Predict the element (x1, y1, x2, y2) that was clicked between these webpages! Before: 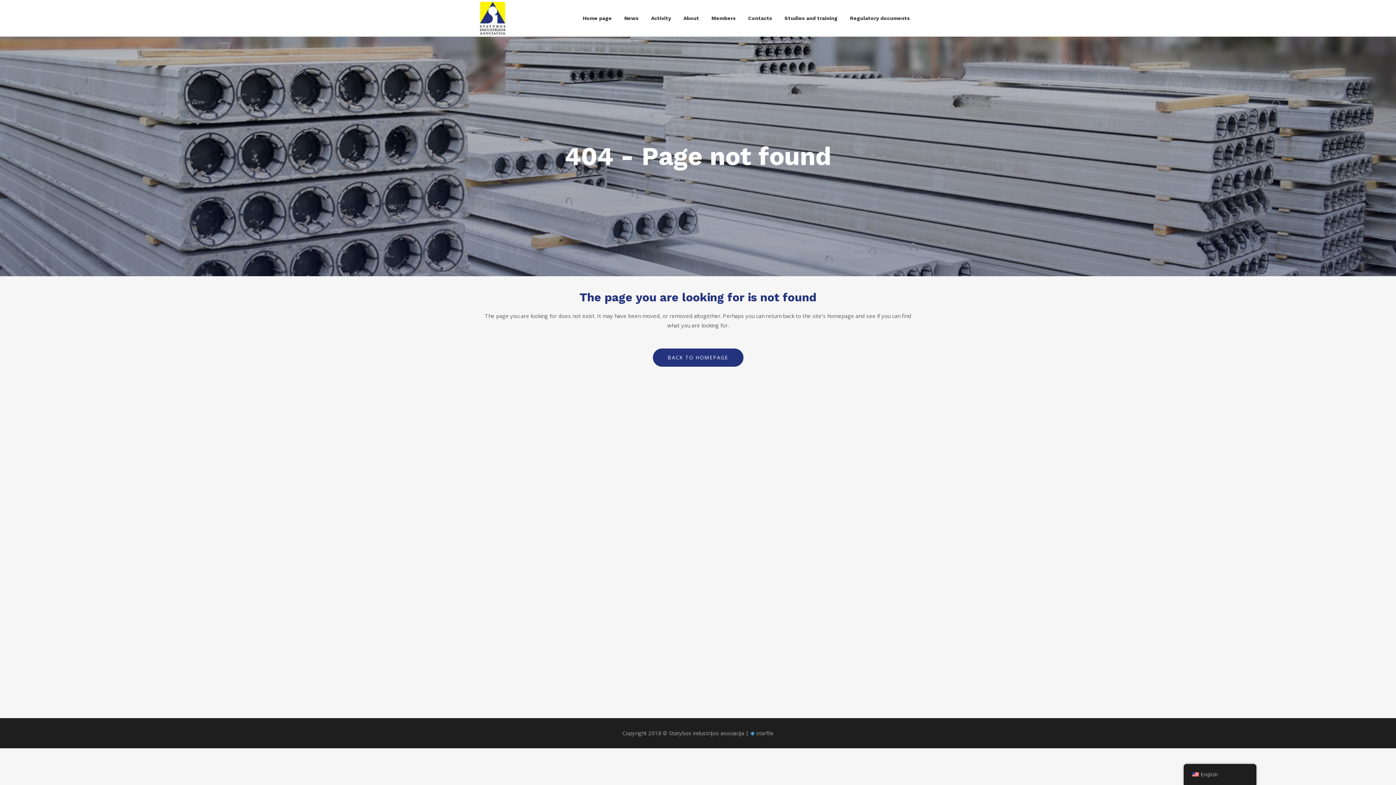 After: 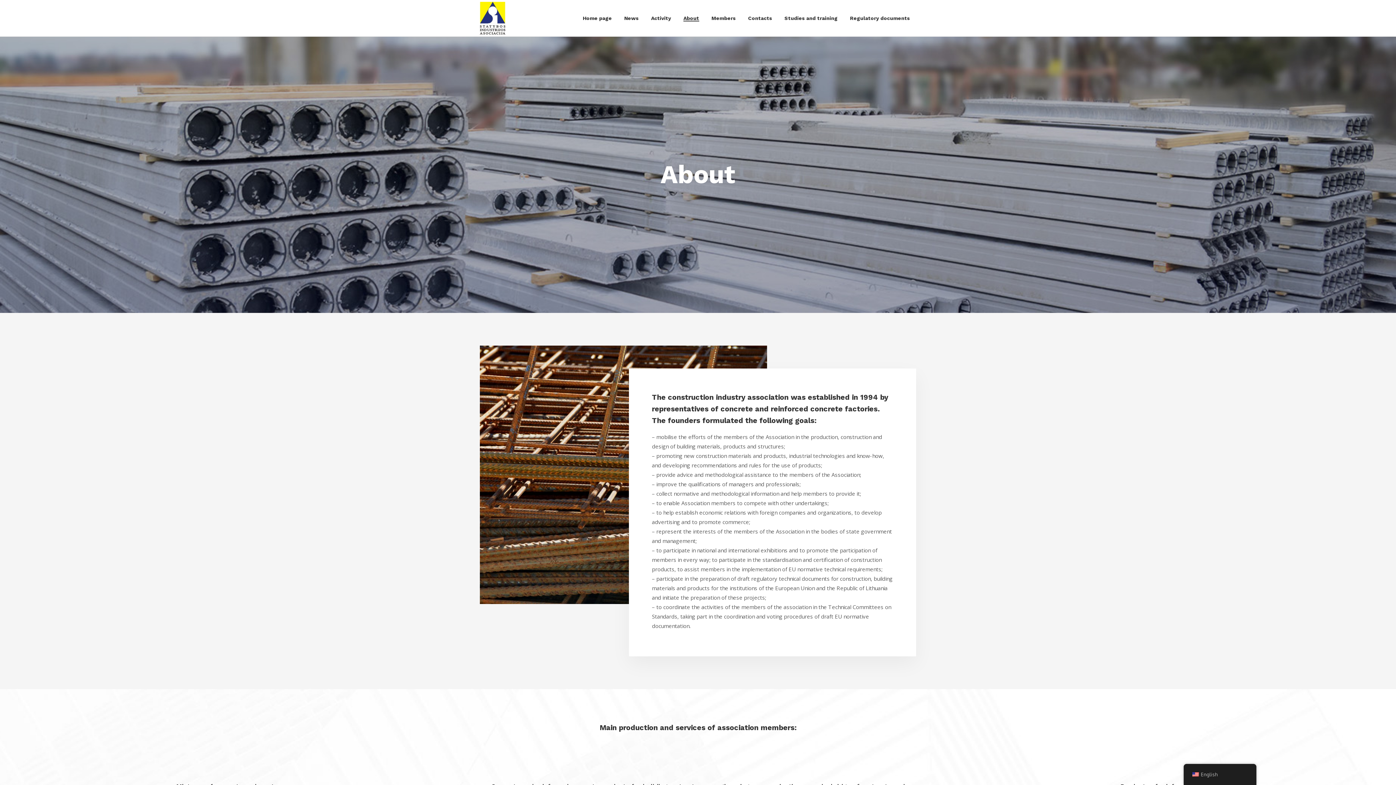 Action: label: About bbox: (677, 0, 705, 36)